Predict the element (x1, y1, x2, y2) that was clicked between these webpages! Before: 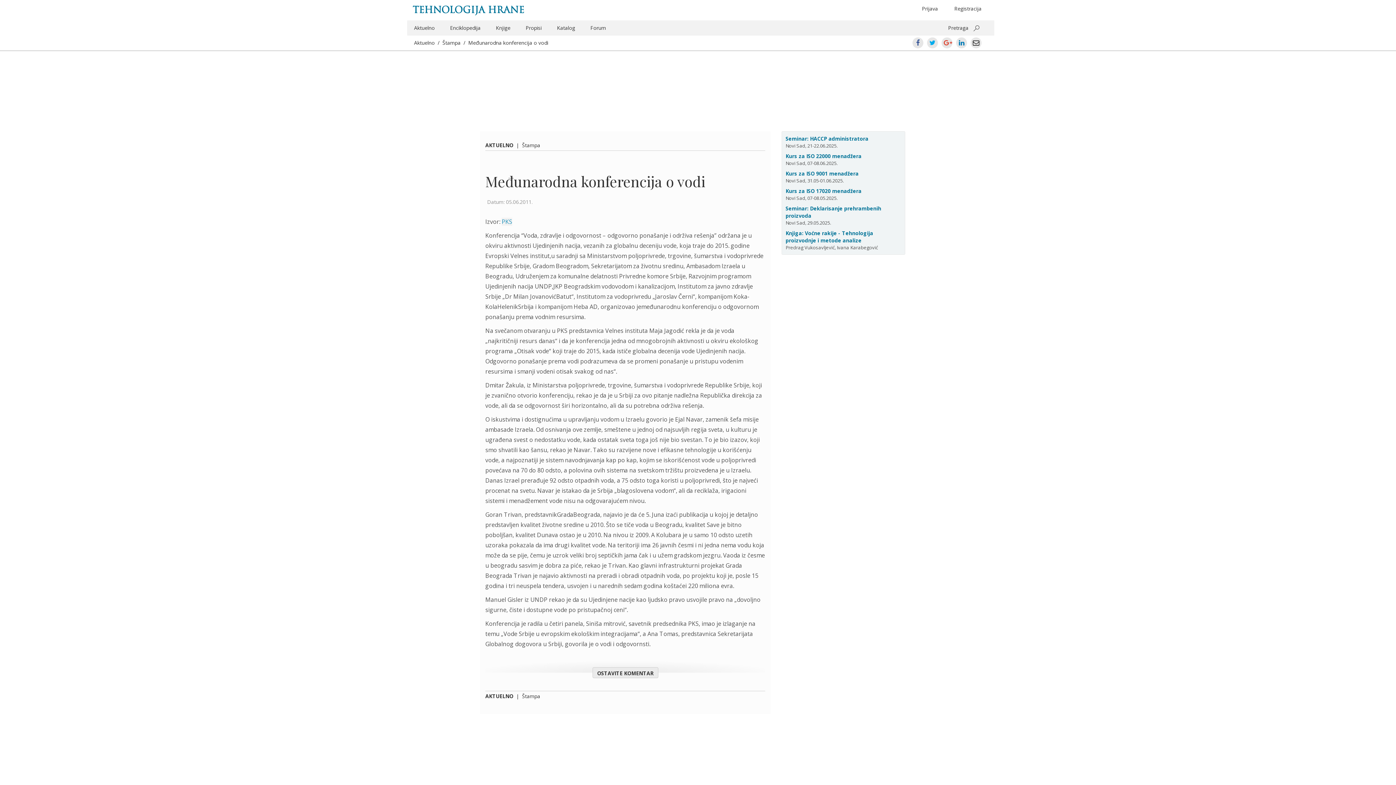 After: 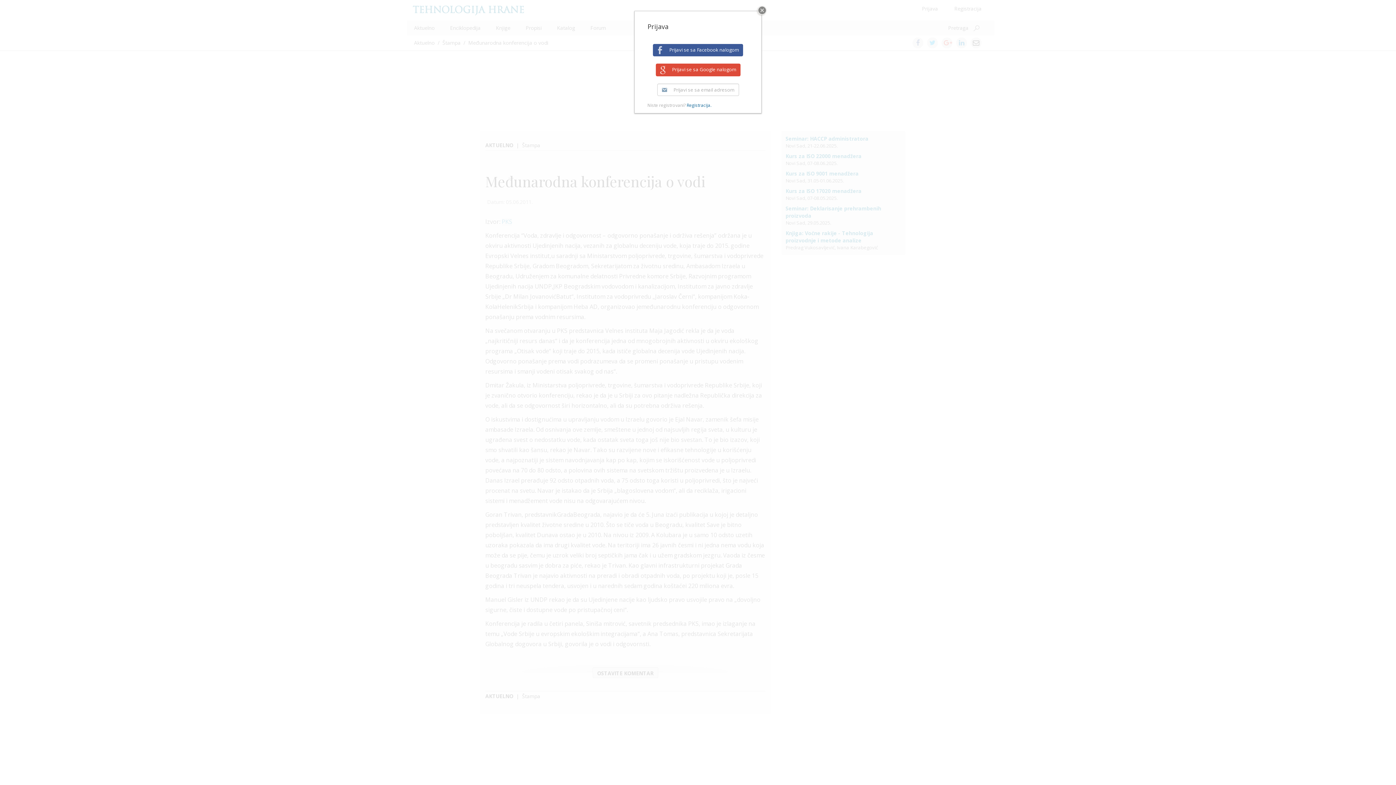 Action: label: OSTAVITE KOMENTAR bbox: (592, 667, 658, 678)